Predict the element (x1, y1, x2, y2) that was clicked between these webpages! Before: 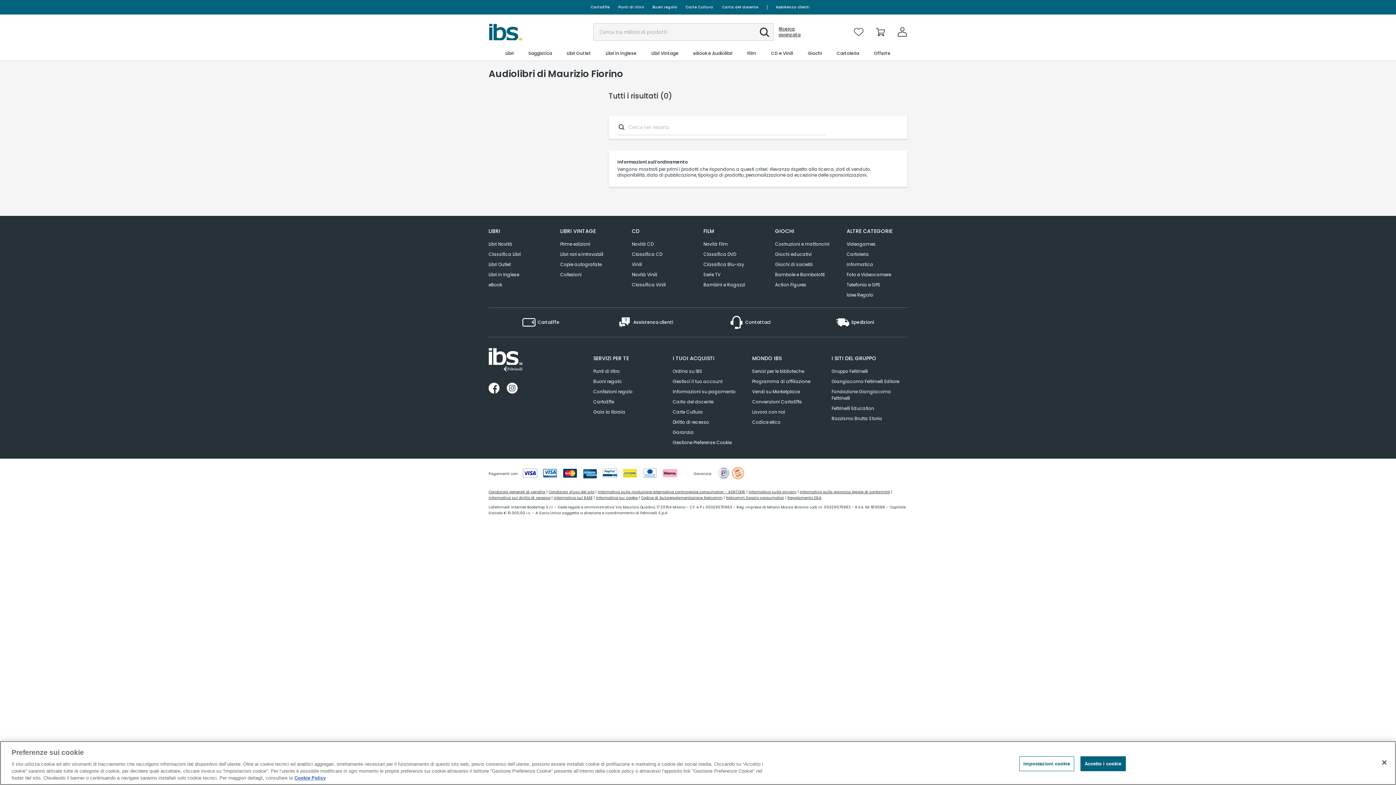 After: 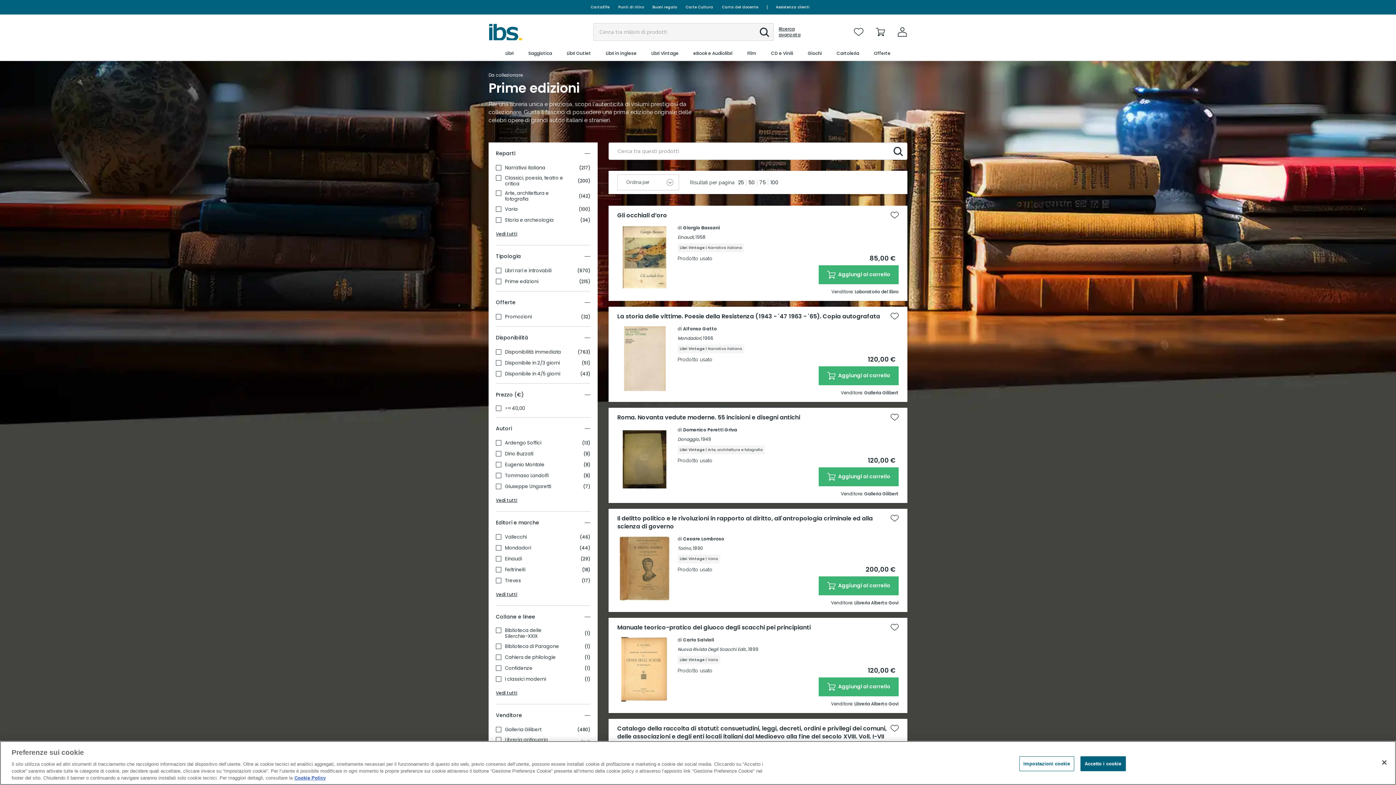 Action: bbox: (560, 239, 590, 249) label: Prime edizioni